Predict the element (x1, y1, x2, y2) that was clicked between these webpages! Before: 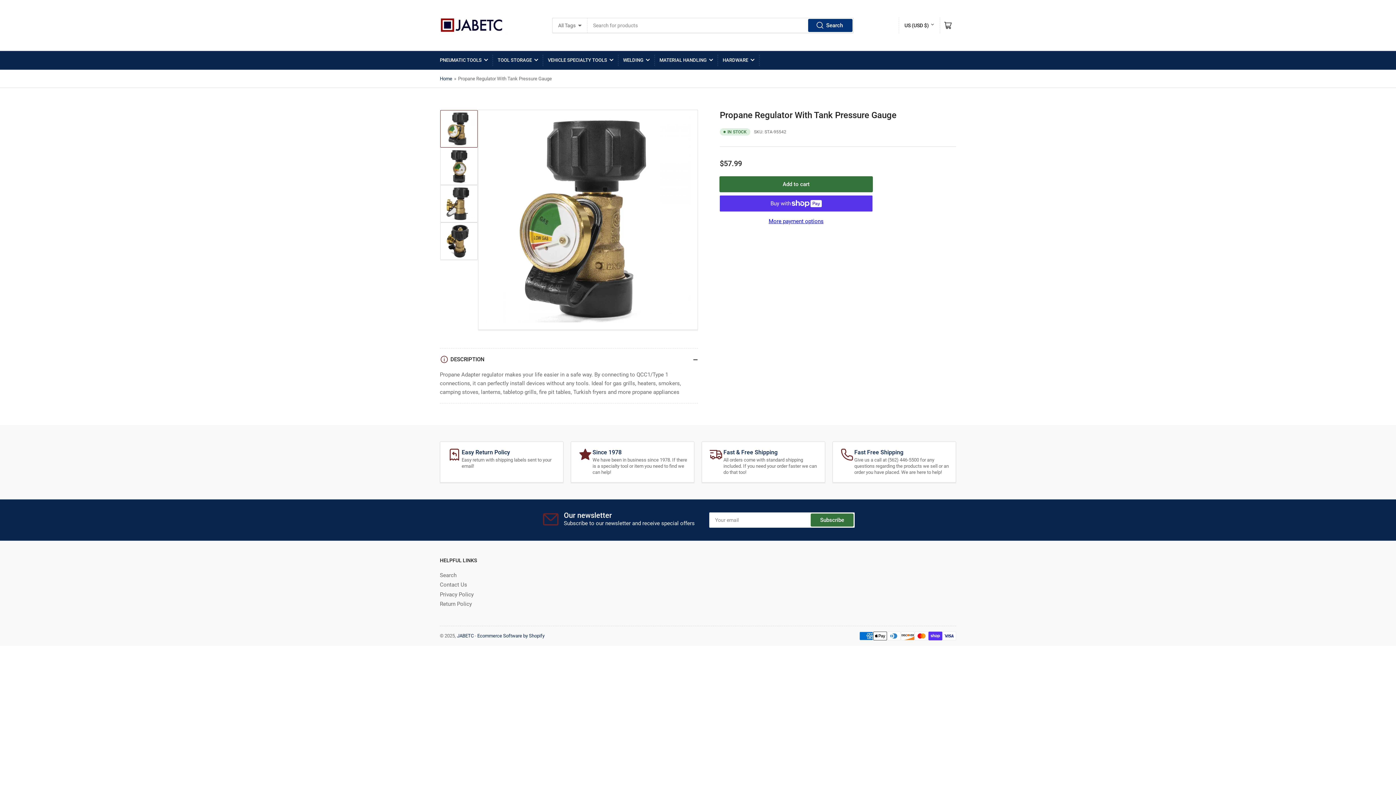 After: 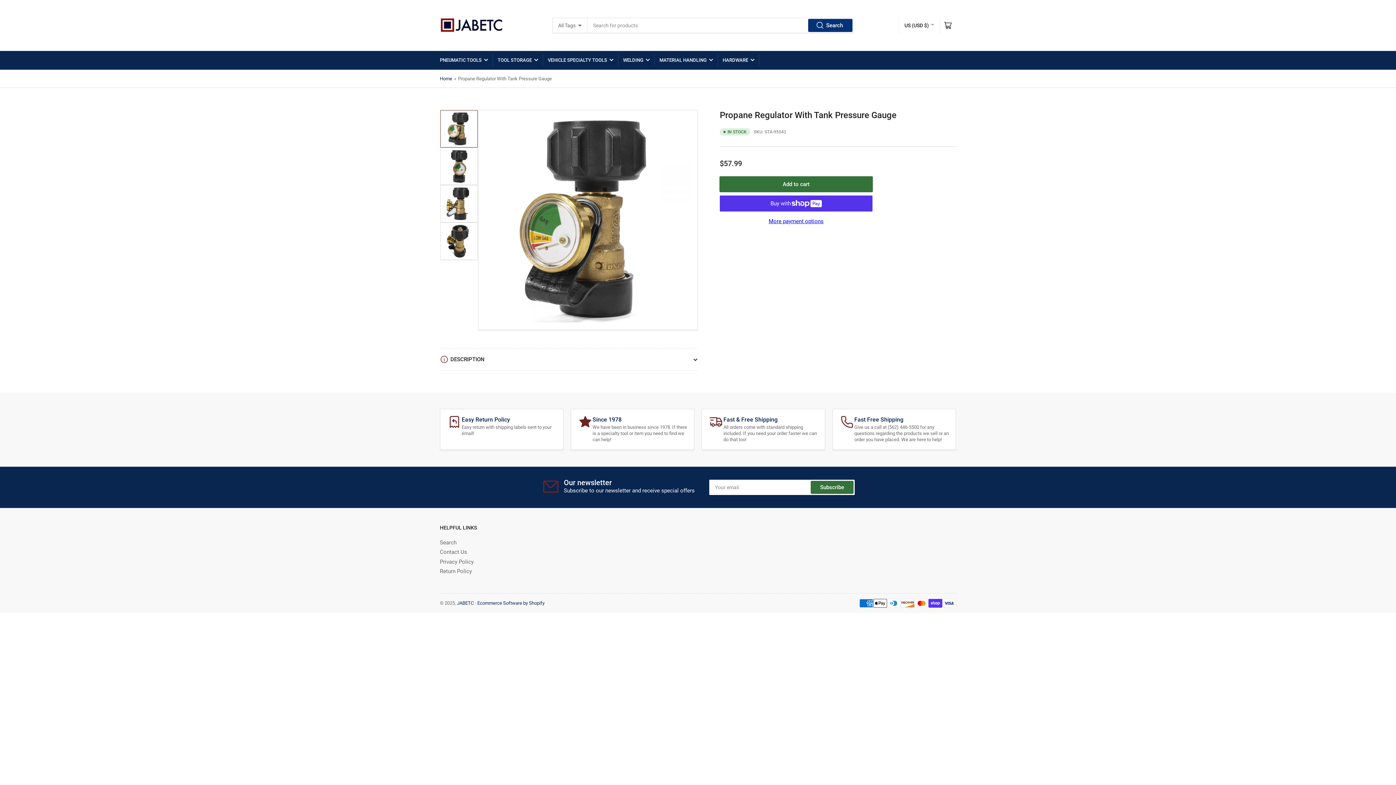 Action: bbox: (440, 348, 698, 370) label: DESCRIPTION